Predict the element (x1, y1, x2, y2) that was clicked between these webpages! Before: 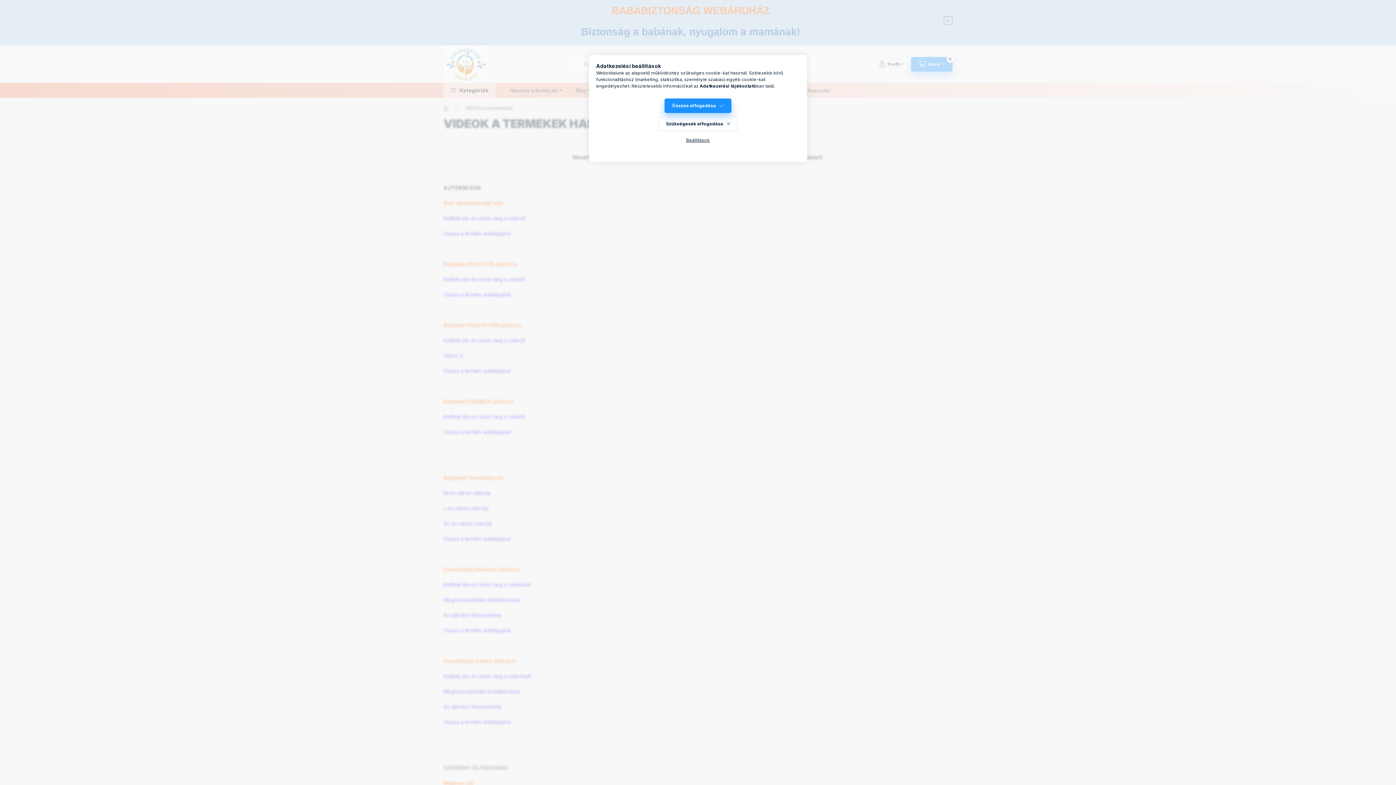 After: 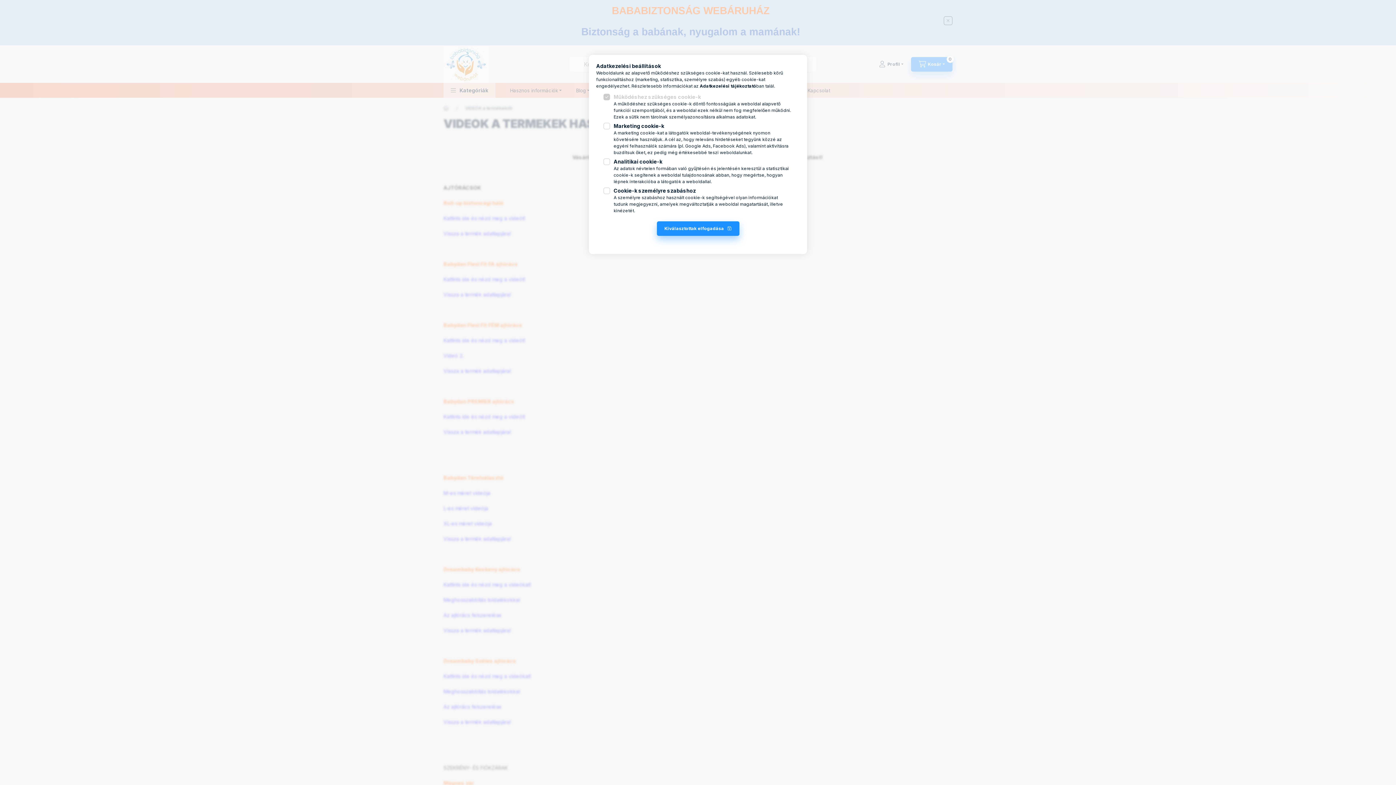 Action: bbox: (678, 133, 717, 147) label: Beállítások